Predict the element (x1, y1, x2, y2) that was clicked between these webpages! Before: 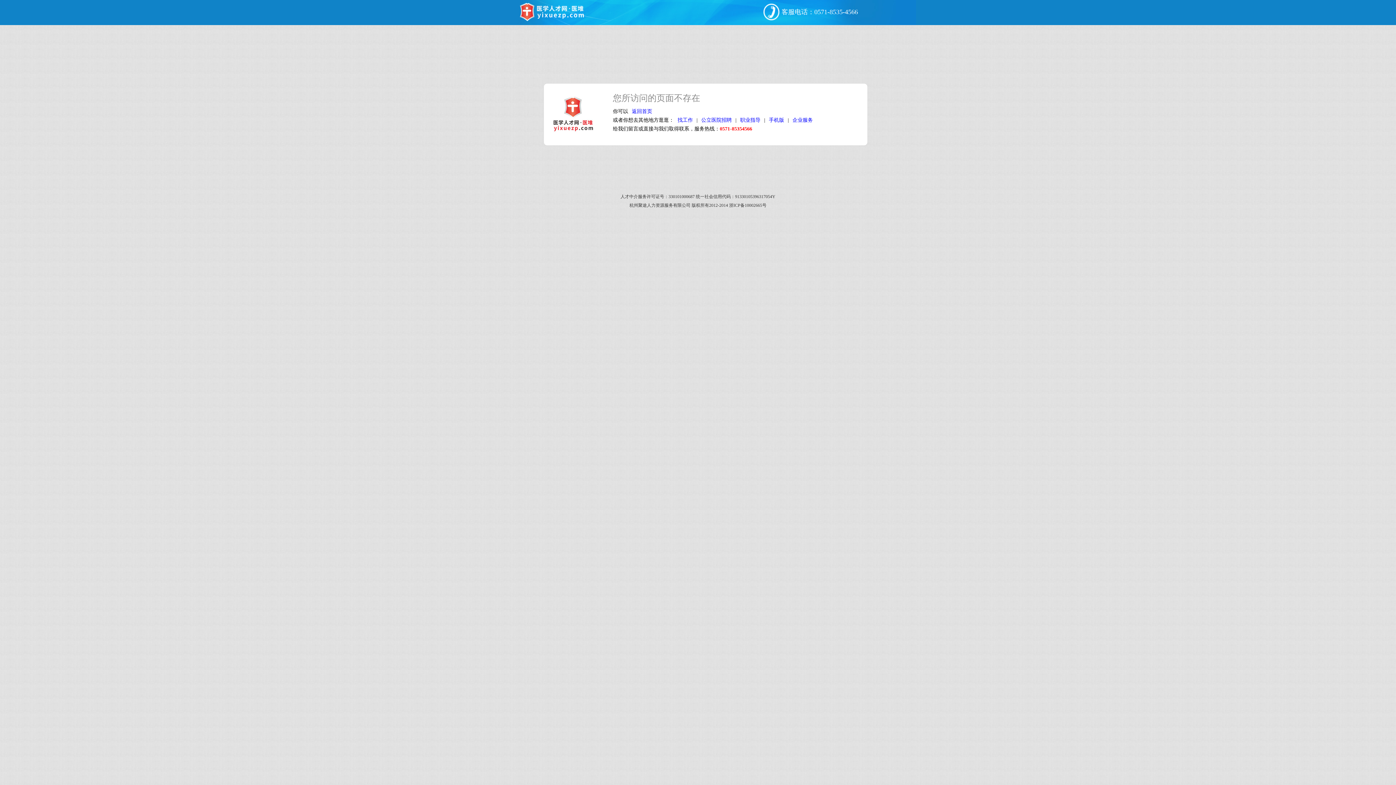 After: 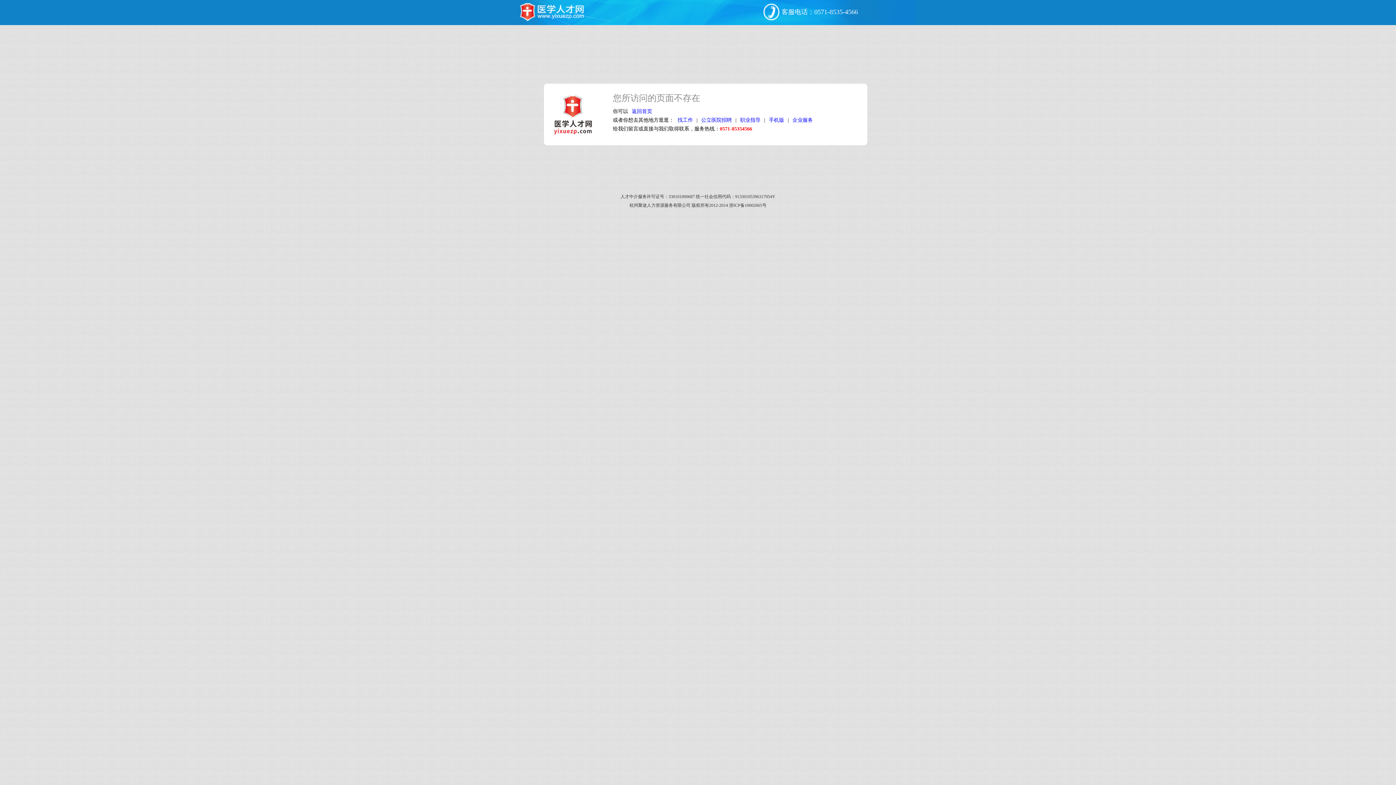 Action: label: 职业指导 bbox: (696, 117, 717, 122)